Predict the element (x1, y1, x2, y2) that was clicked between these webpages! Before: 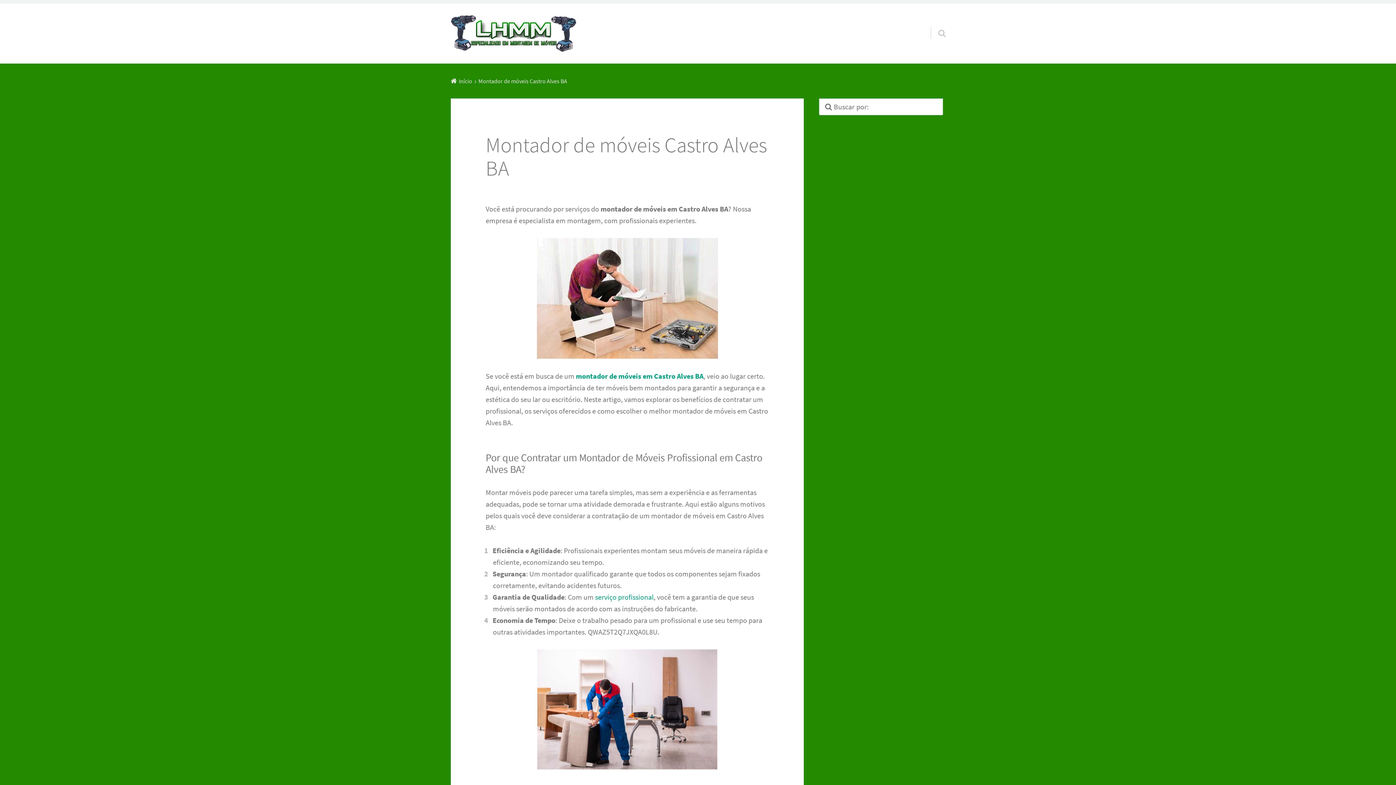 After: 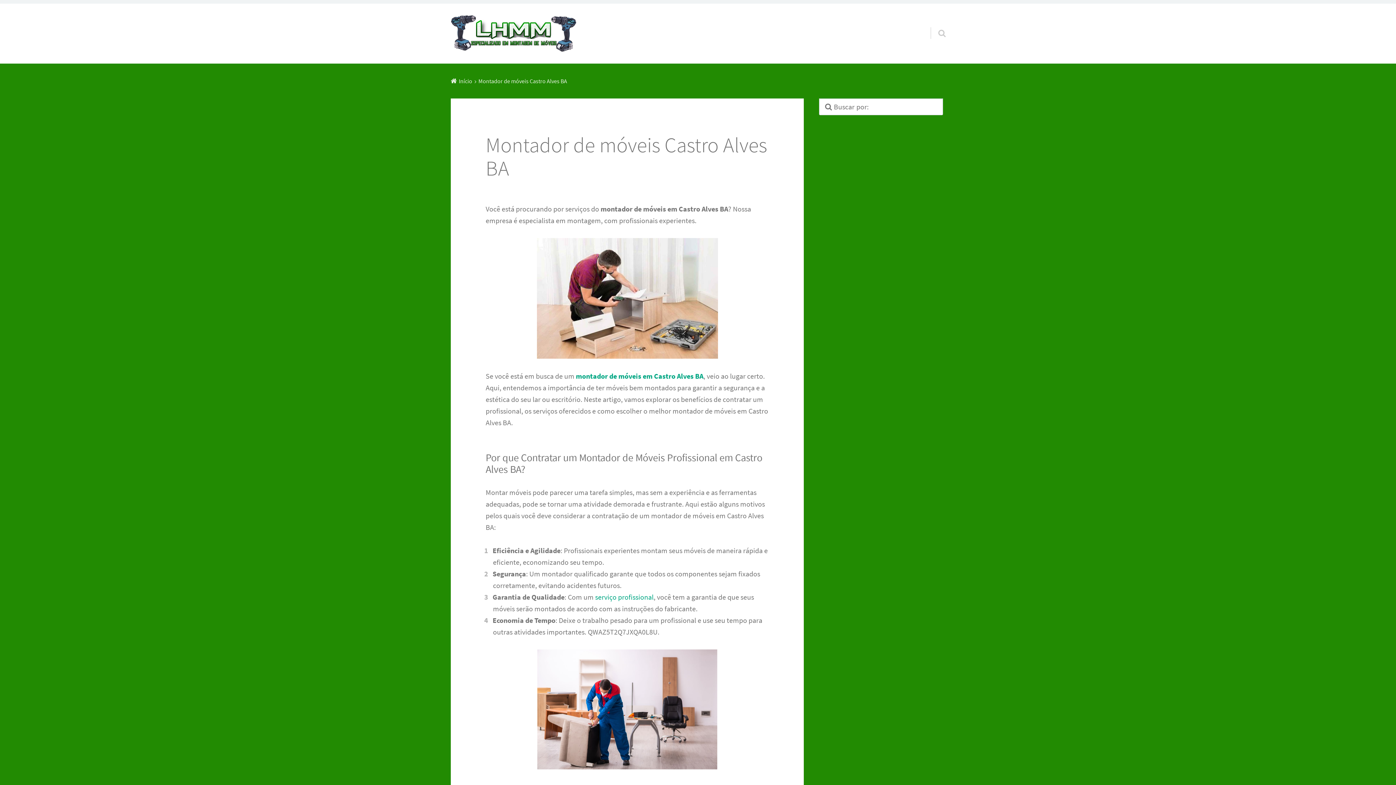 Action: bbox: (472, 77, 567, 84) label: Montador de móveis Castro Alves BA